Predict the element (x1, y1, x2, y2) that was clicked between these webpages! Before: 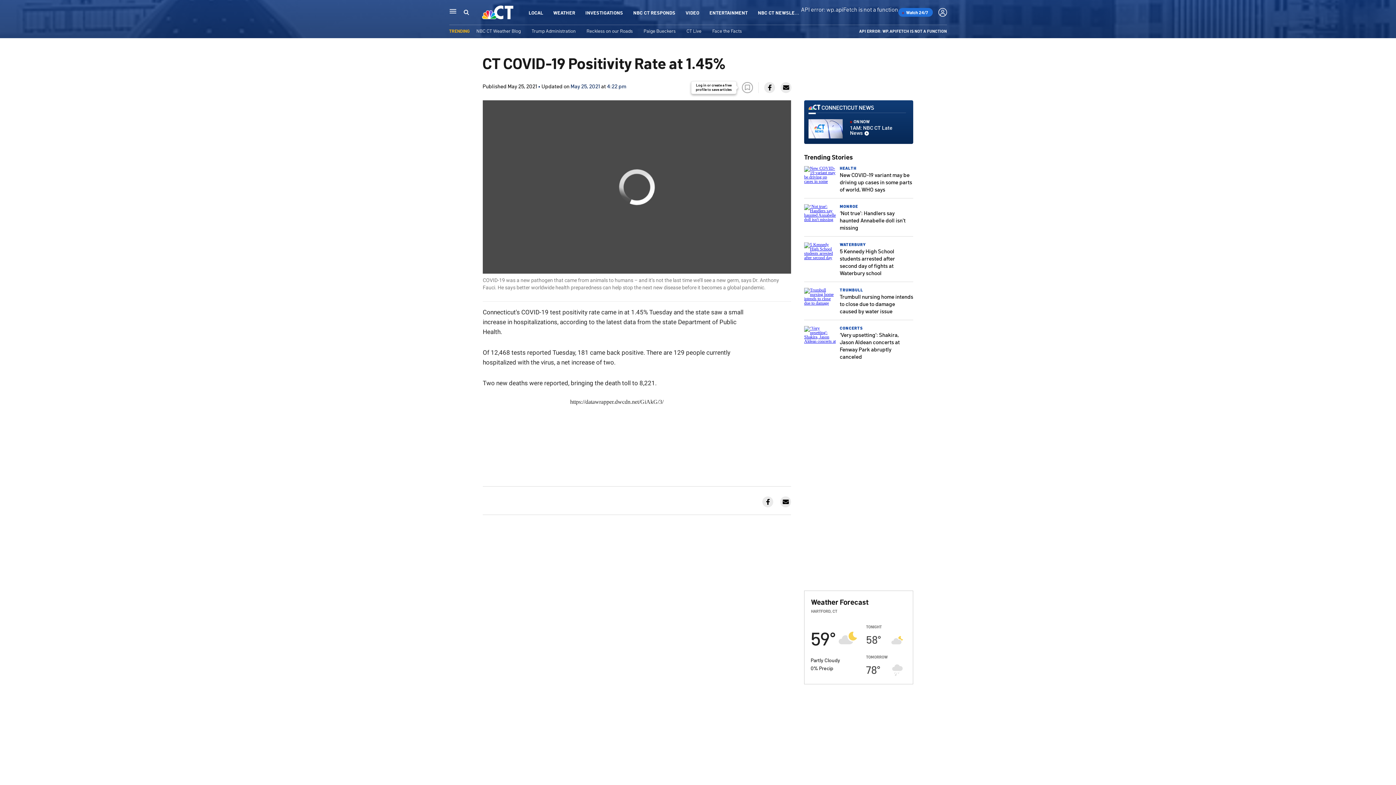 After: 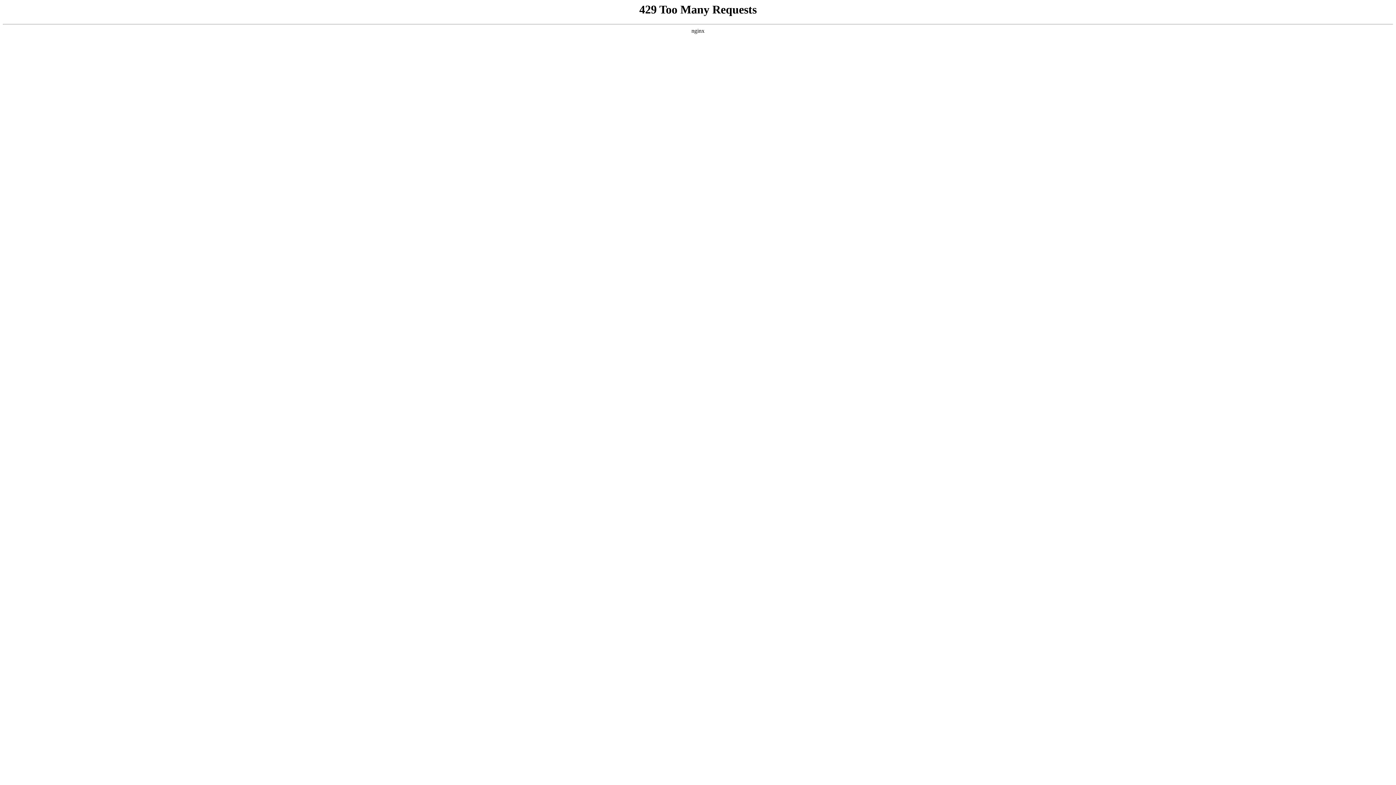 Action: label: HEALTH bbox: (840, 165, 856, 170)